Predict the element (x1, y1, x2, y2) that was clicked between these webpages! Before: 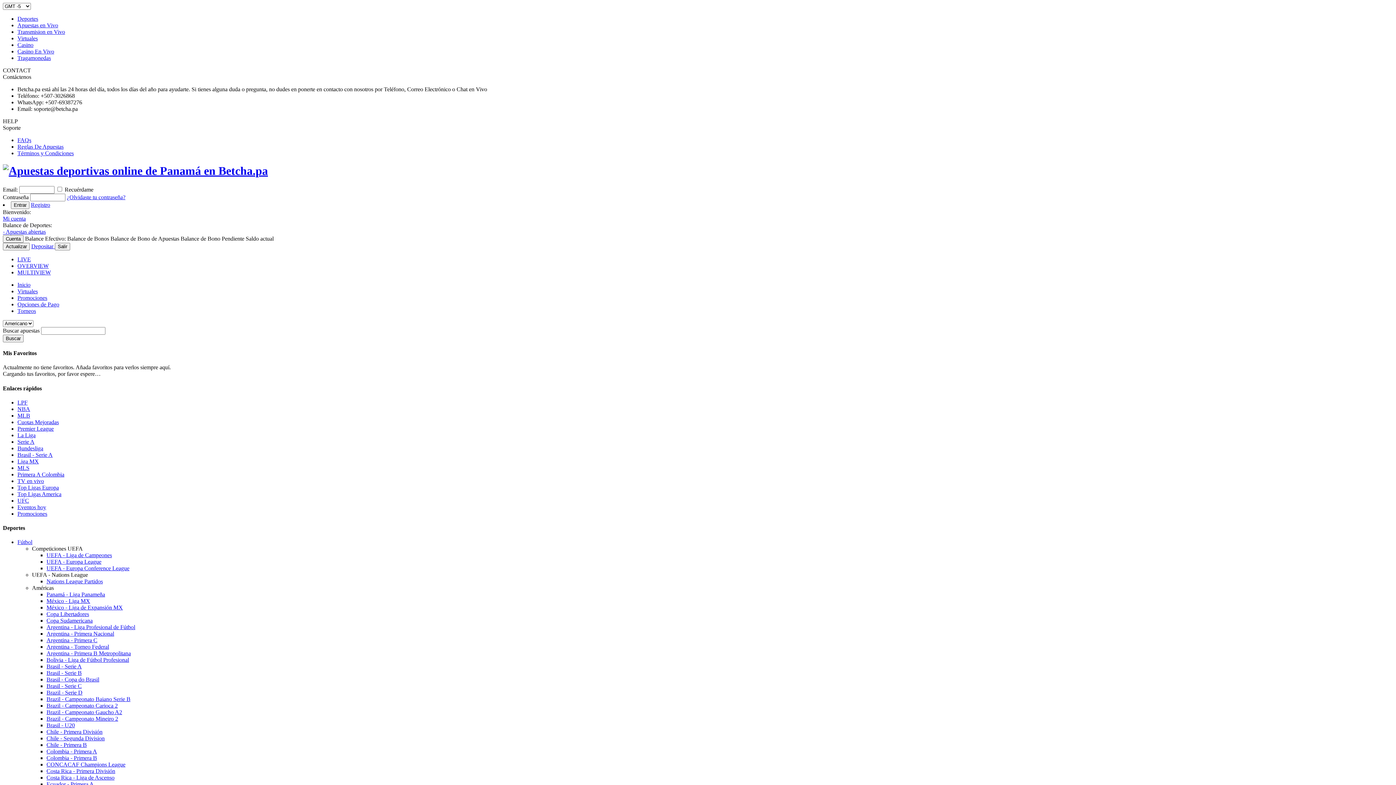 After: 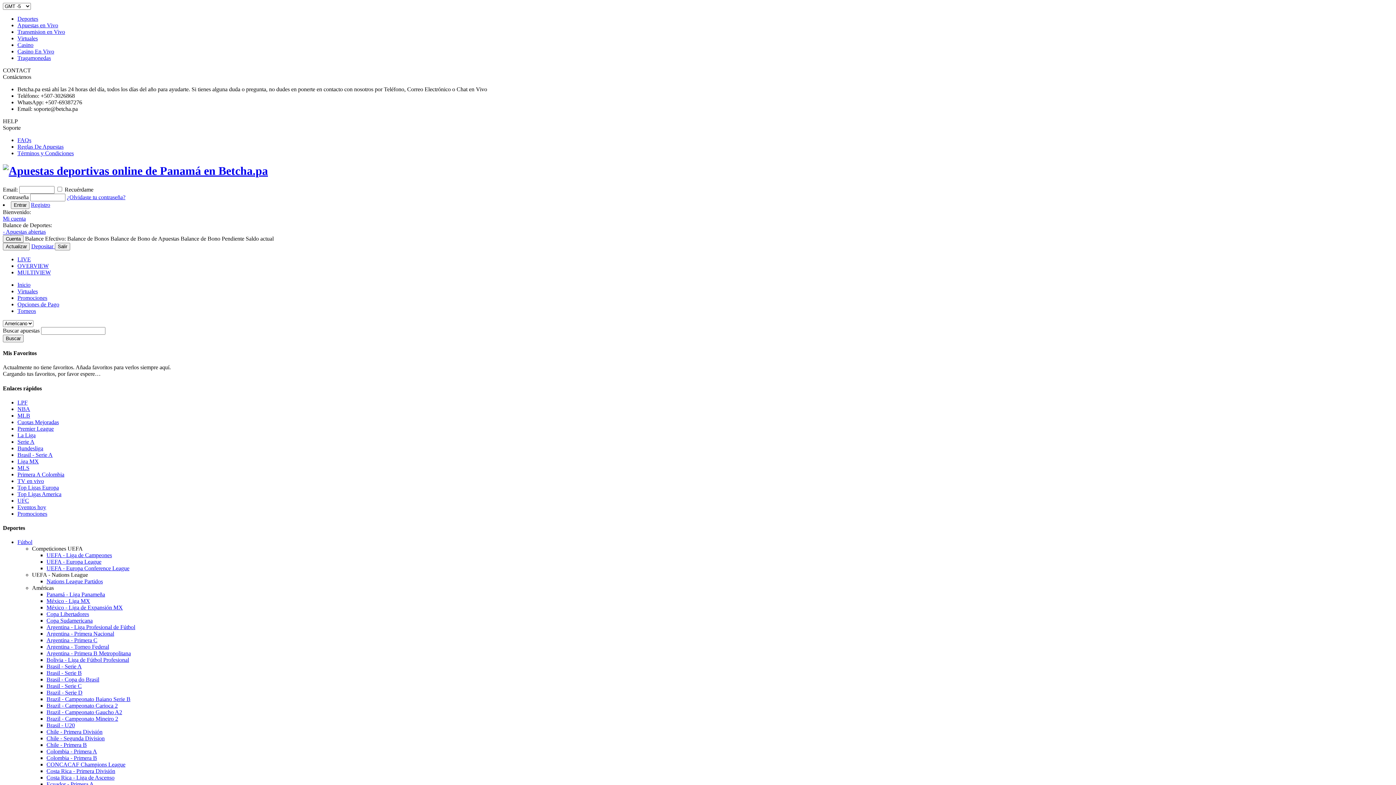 Action: label: Cuotas Mejoradas bbox: (17, 419, 58, 425)